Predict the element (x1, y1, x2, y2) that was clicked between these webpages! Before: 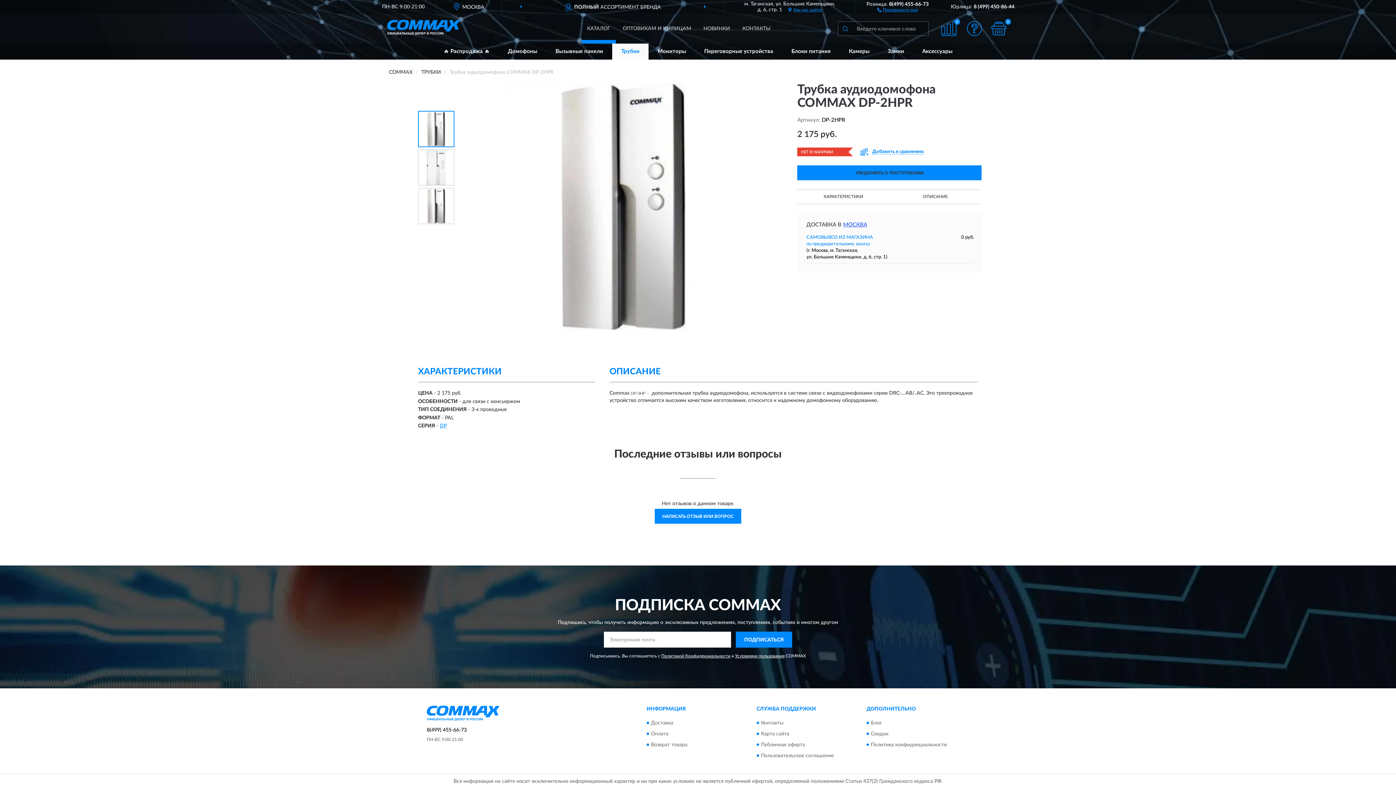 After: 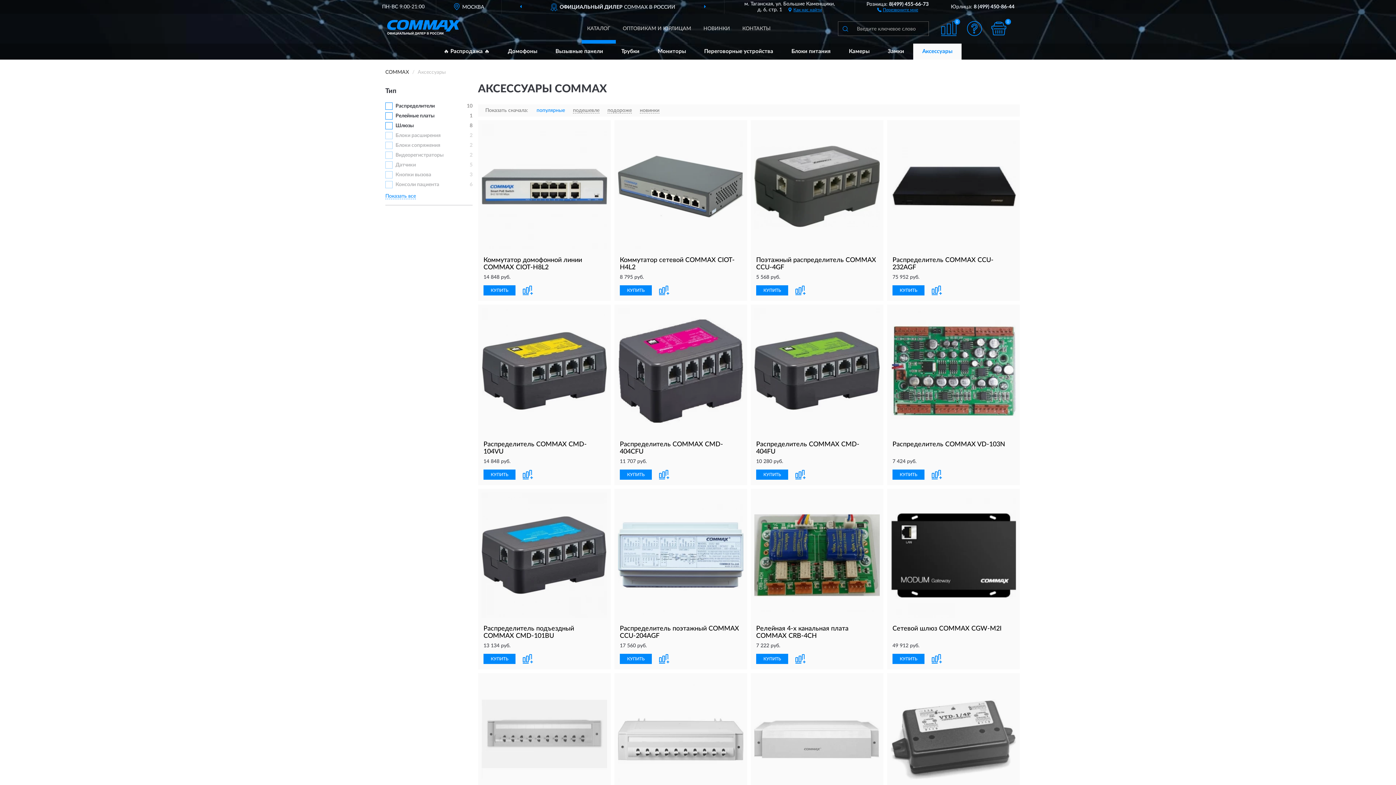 Action: bbox: (913, 43, 961, 59) label: Аксессуары